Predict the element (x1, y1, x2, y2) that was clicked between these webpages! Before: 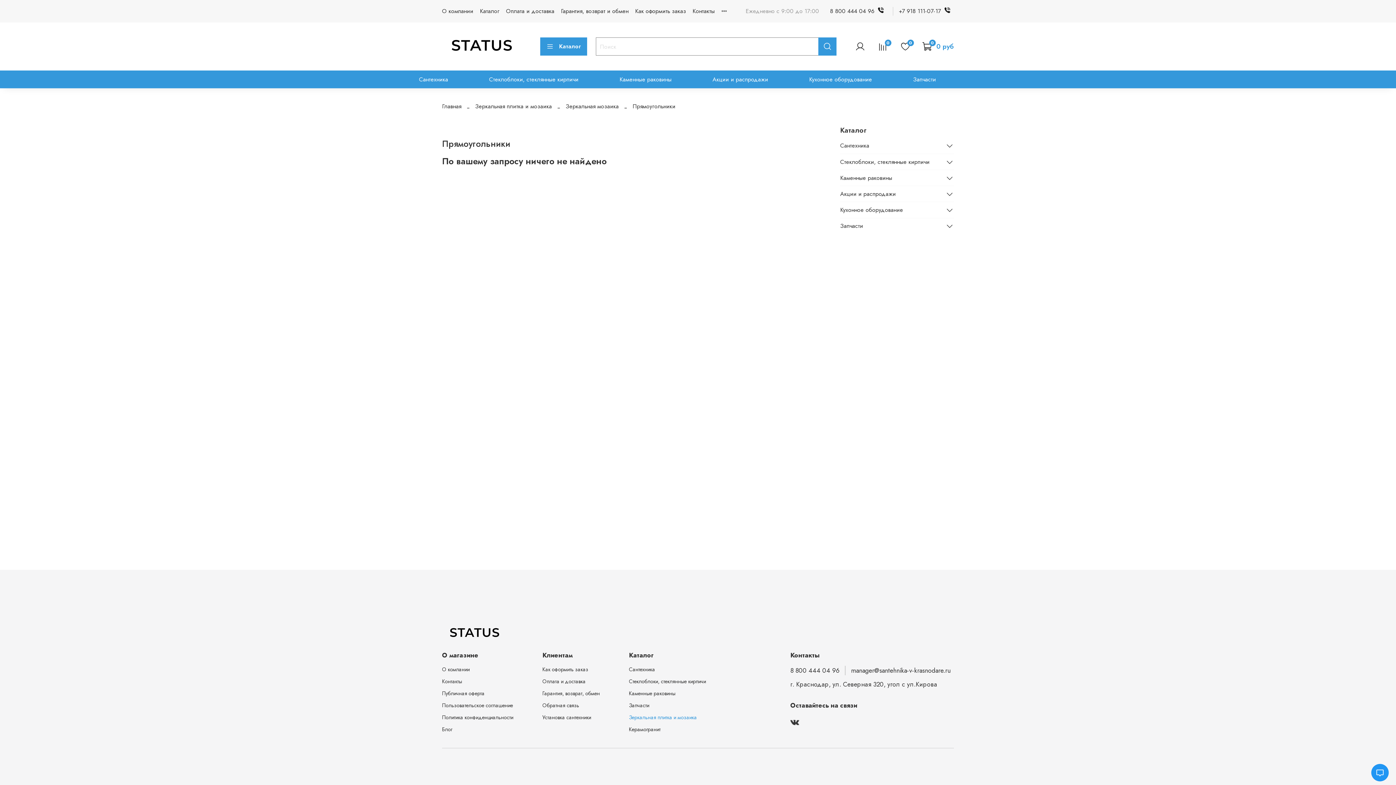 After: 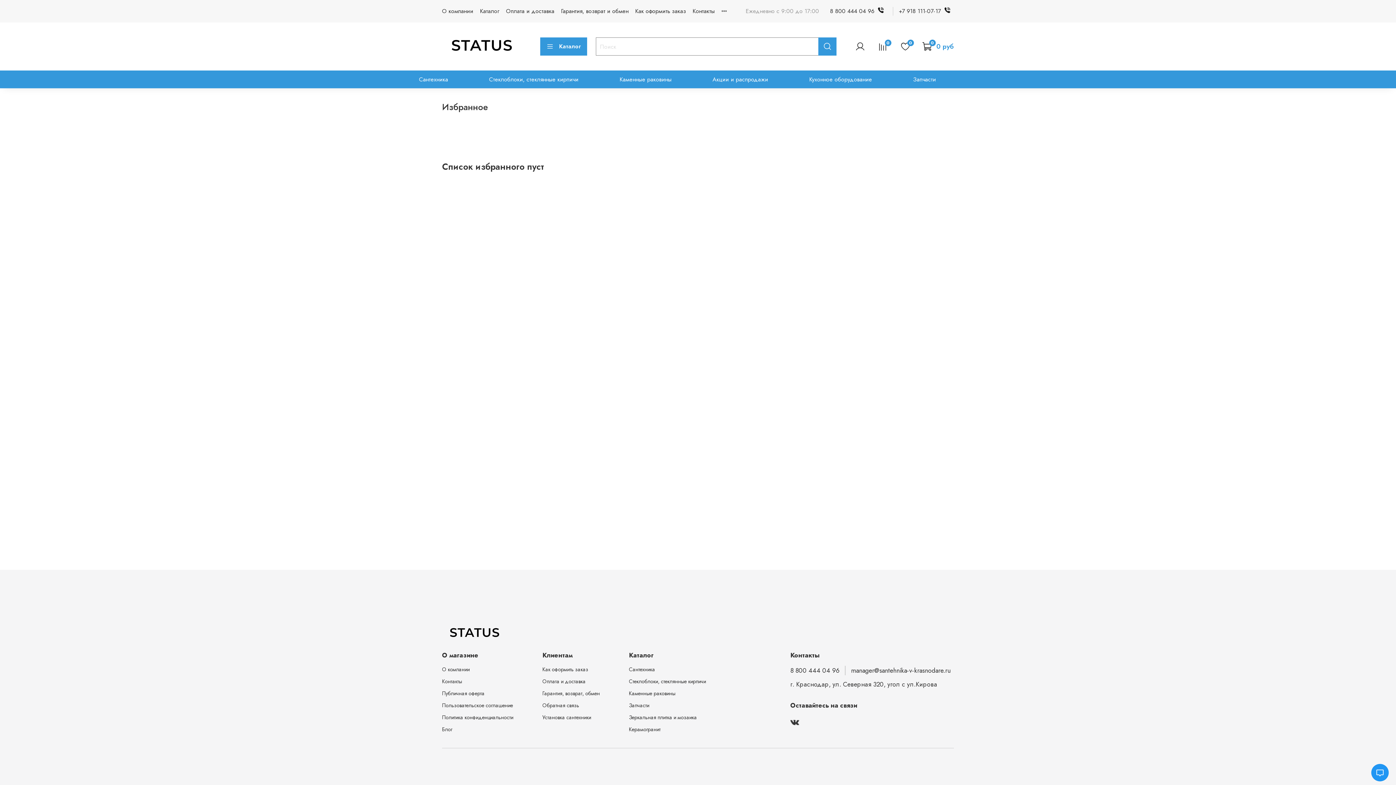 Action: label: 0 bbox: (899, 40, 911, 52)